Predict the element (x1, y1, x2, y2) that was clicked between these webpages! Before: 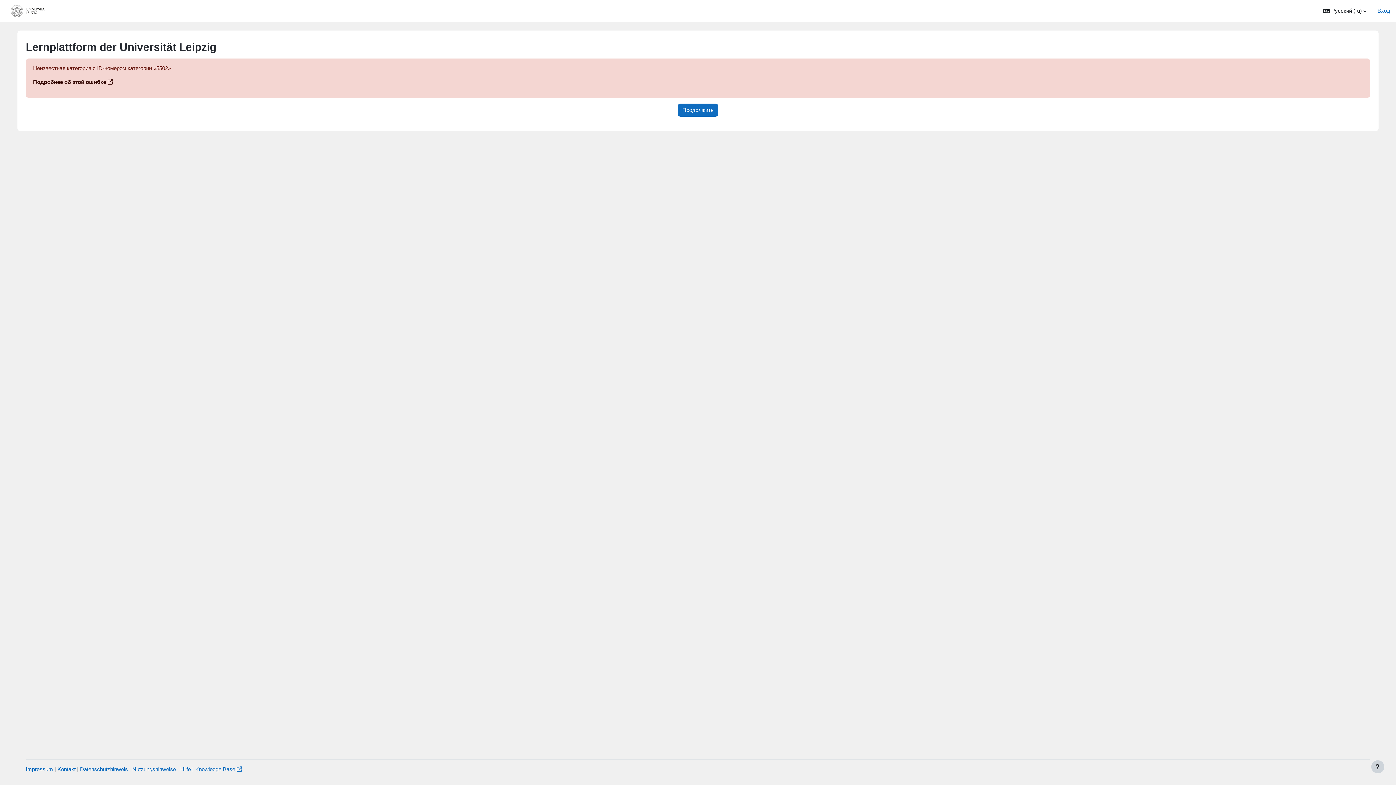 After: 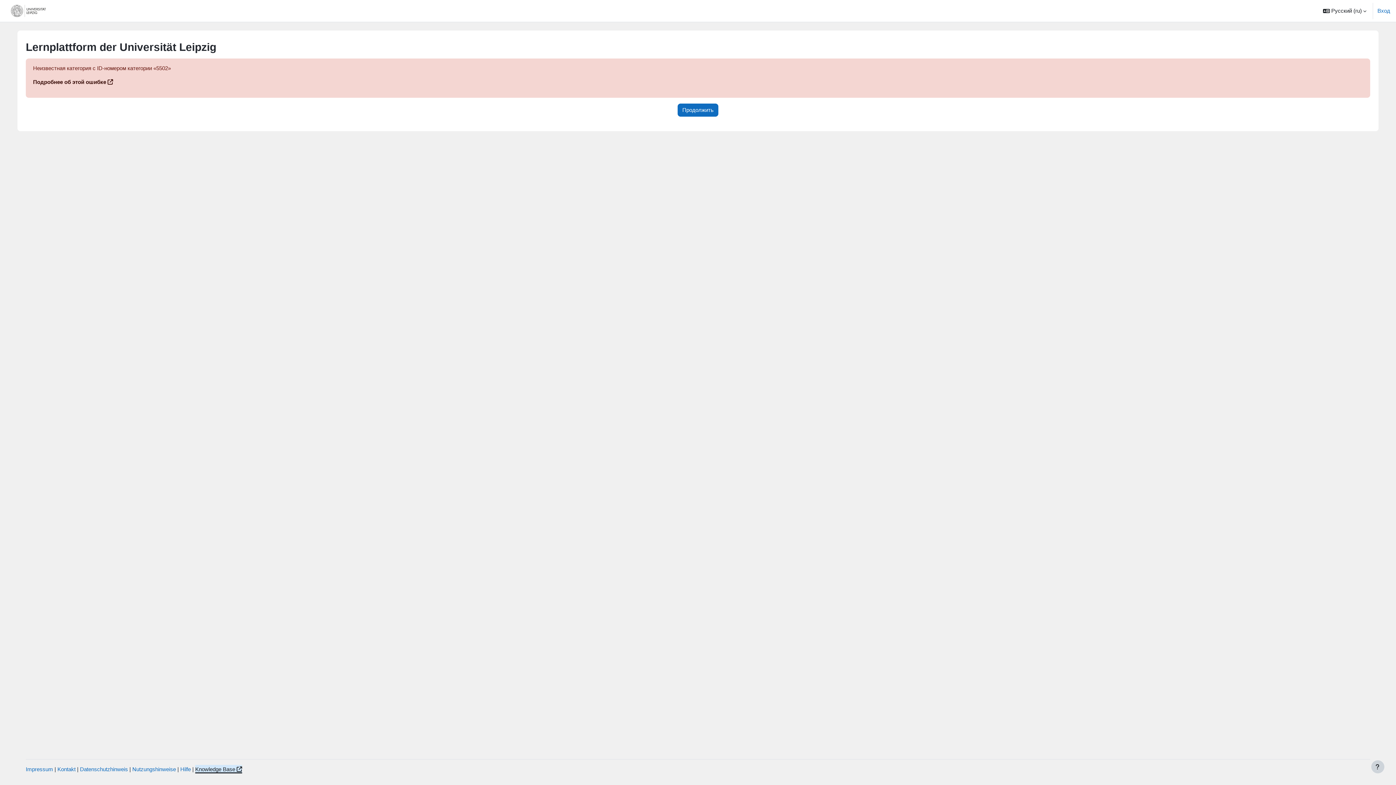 Action: label: Knowledge Base bbox: (195, 766, 242, 772)